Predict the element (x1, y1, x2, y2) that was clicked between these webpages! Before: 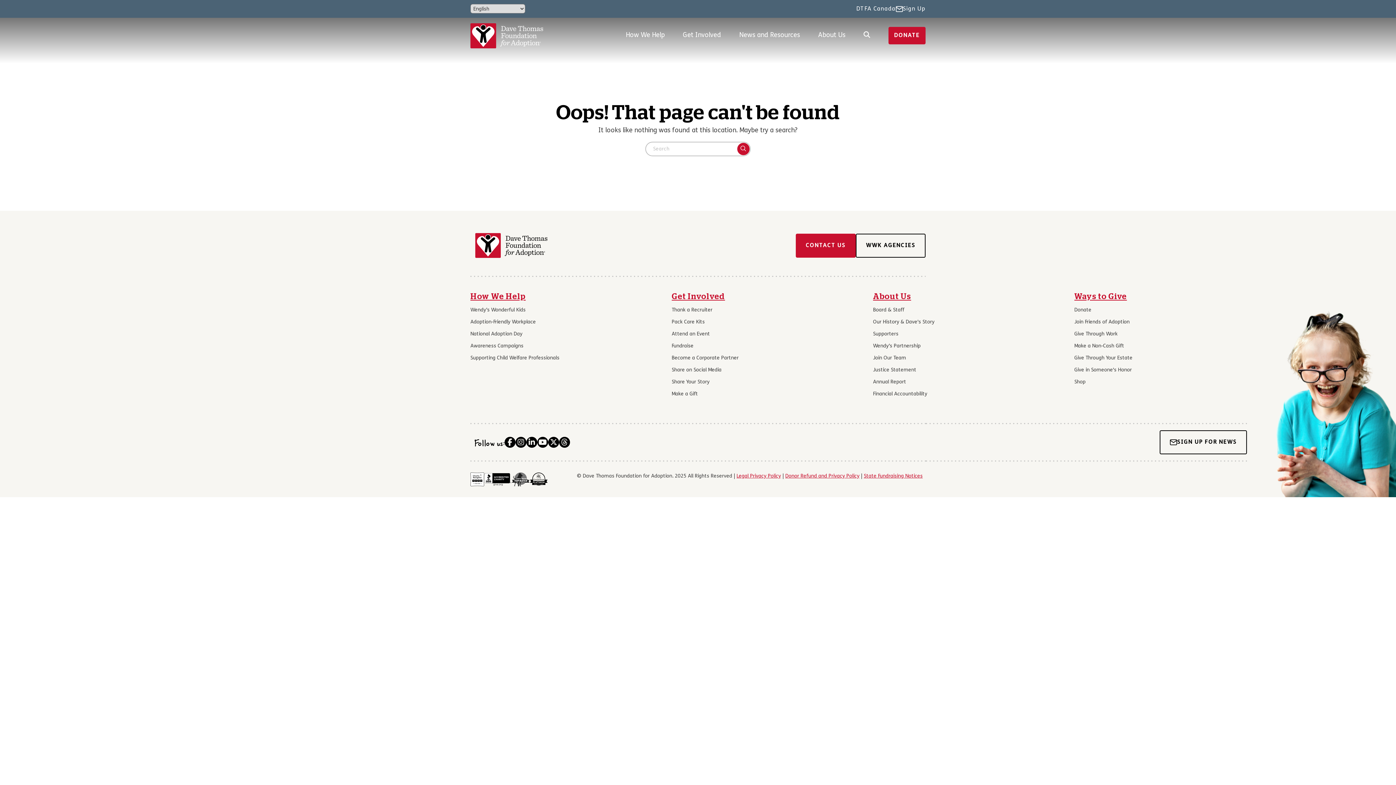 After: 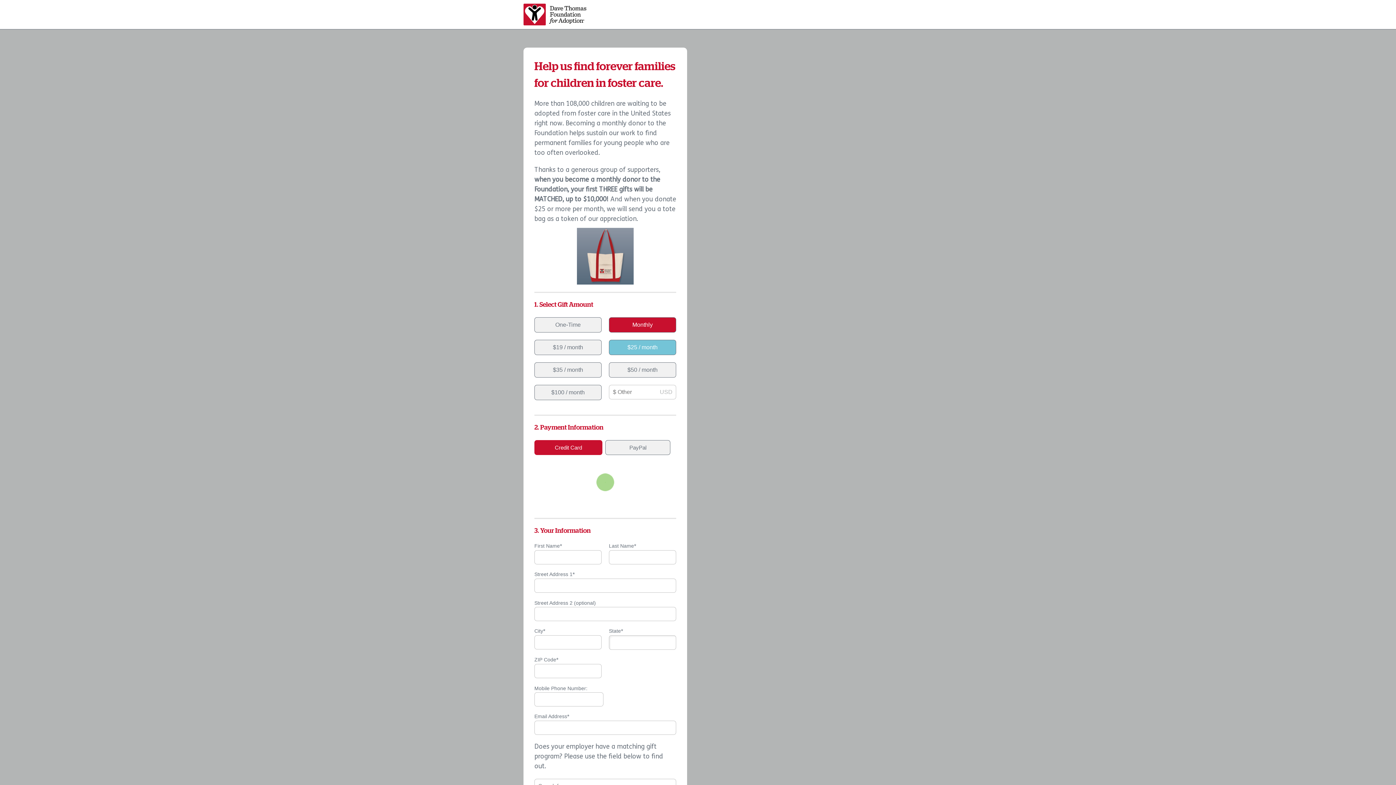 Action: label: Donate bbox: (1074, 307, 1091, 313)